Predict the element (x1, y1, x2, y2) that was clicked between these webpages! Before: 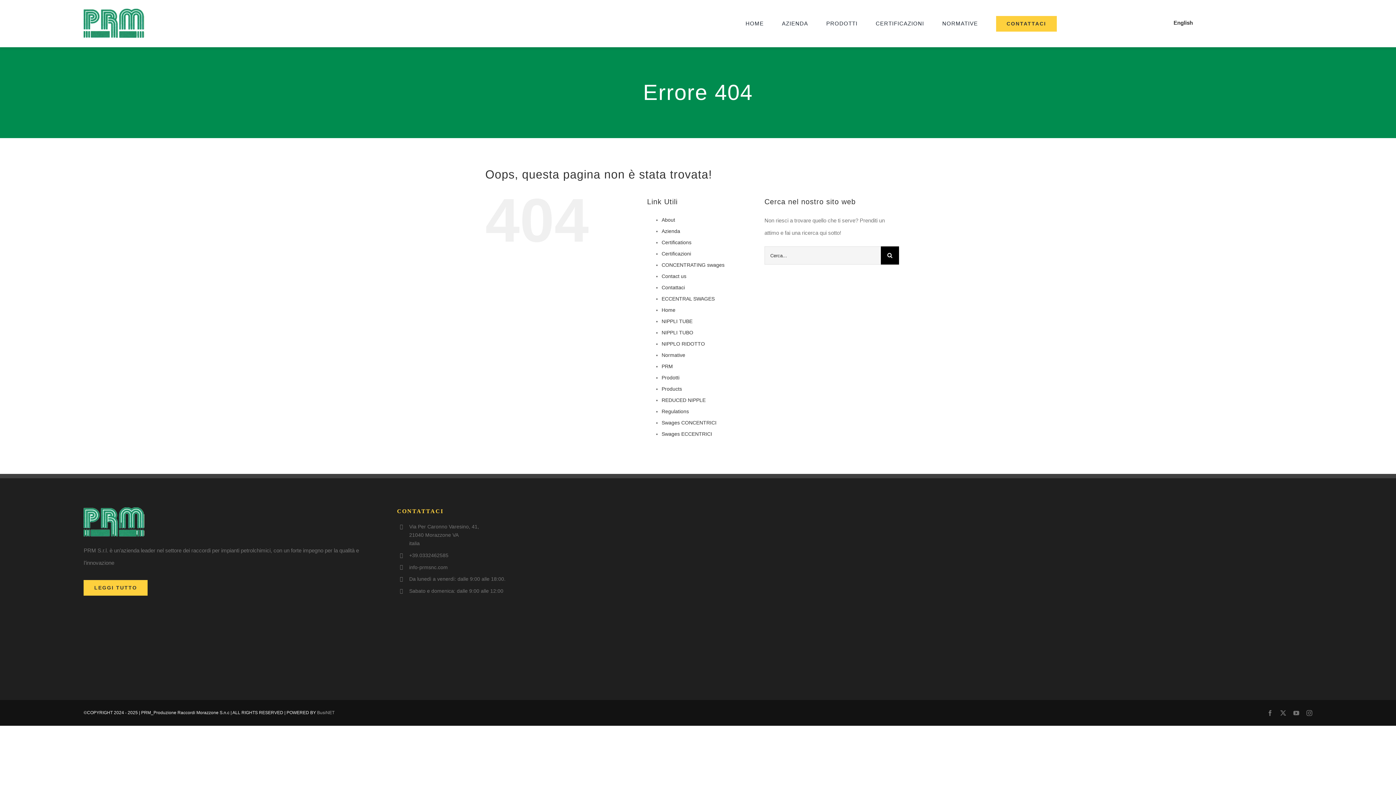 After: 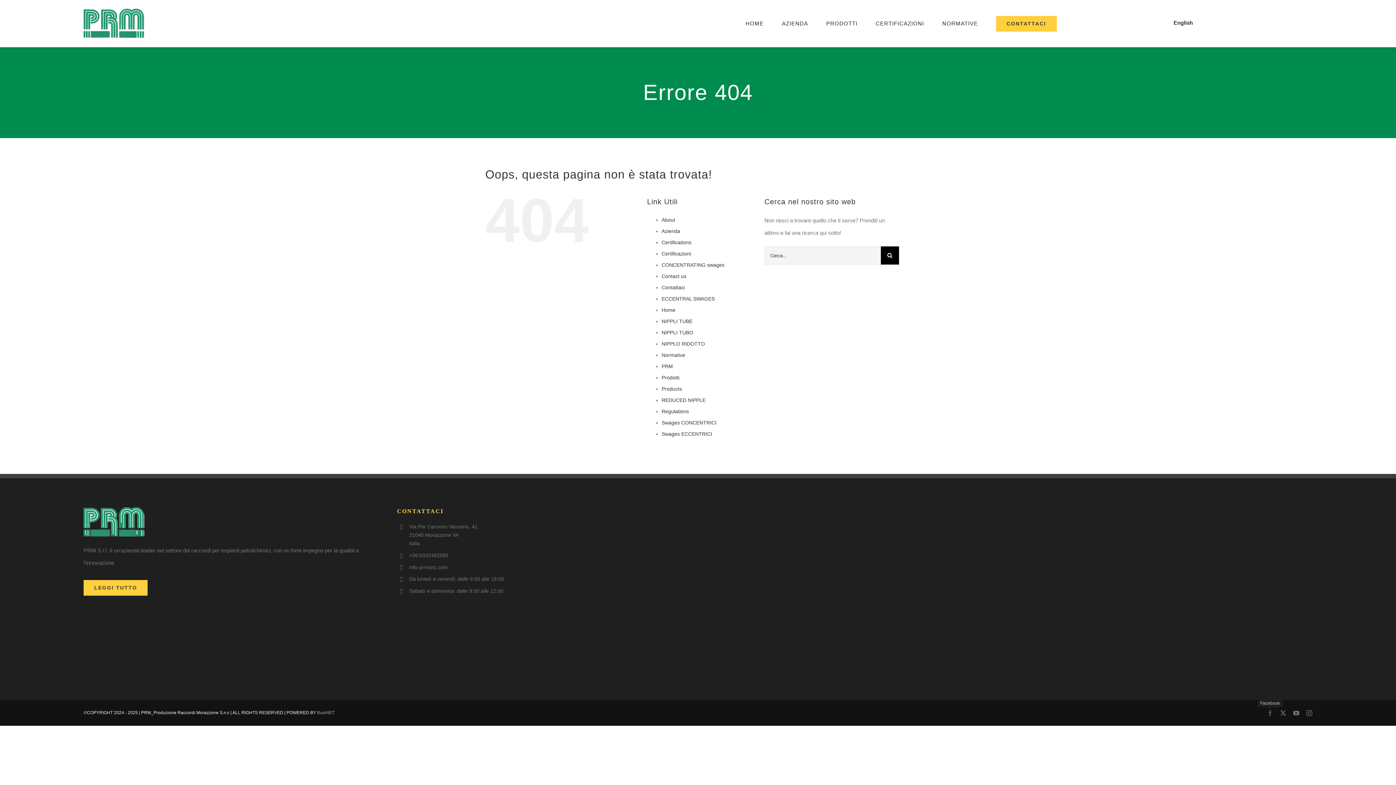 Action: bbox: (1267, 710, 1273, 716) label: facebook